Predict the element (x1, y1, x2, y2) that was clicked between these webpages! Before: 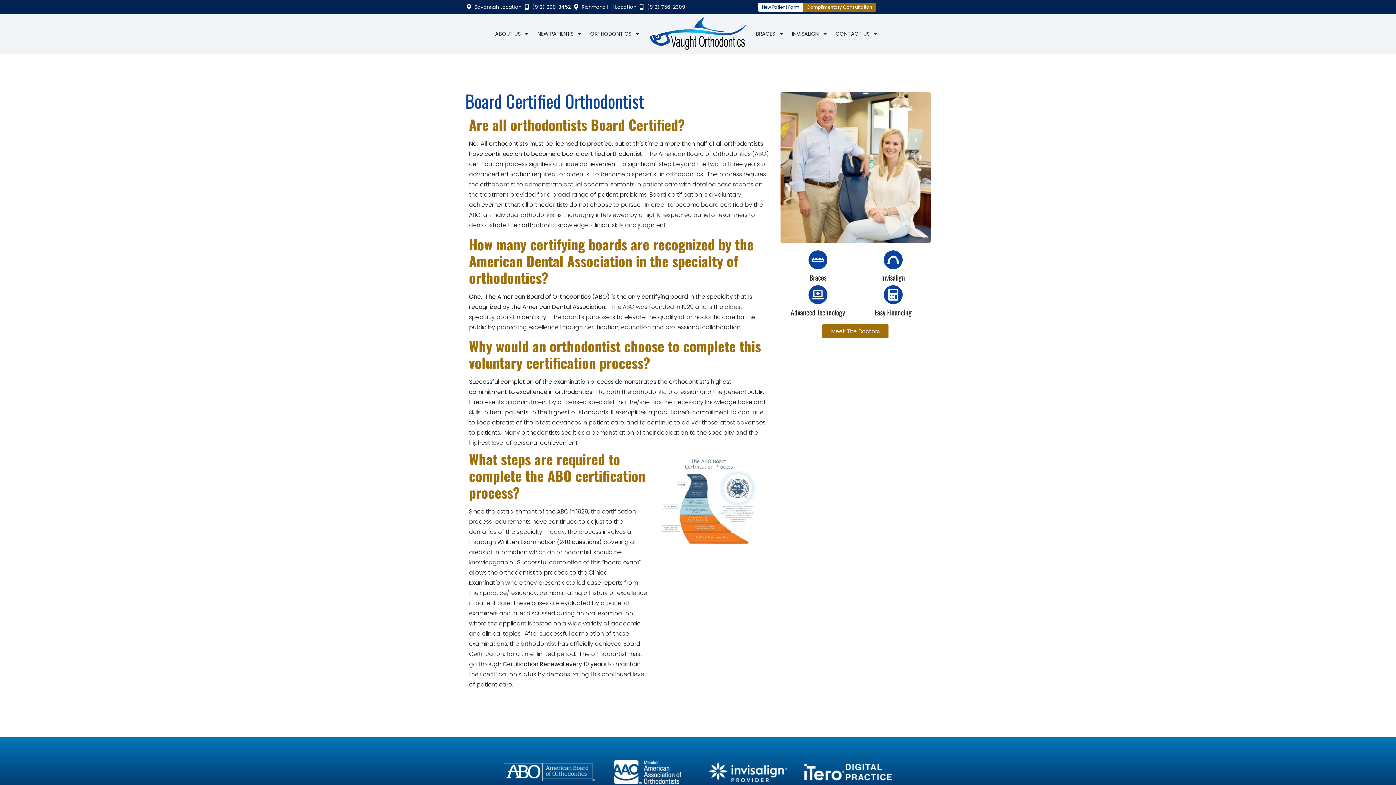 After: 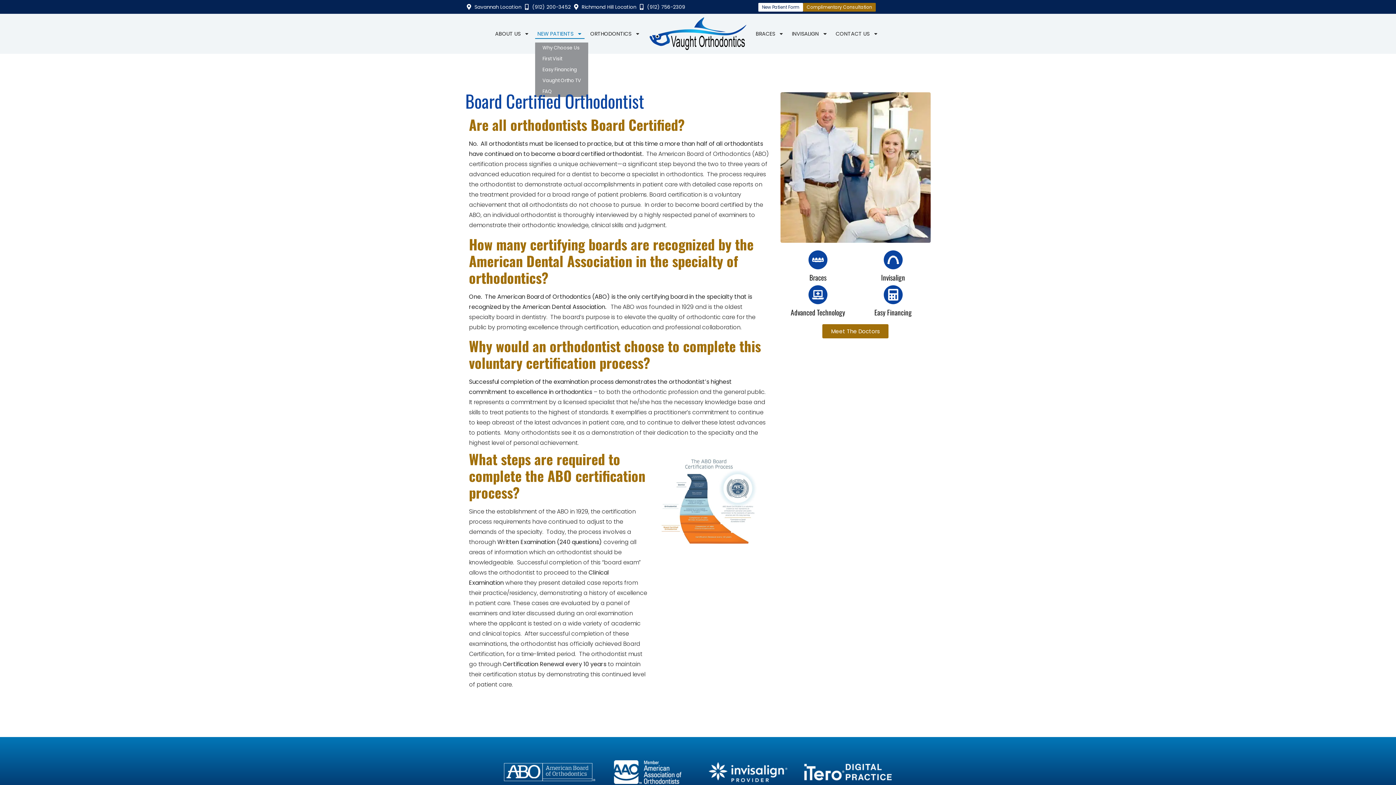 Action: label: NEW PATIENTS bbox: (535, 28, 584, 38)